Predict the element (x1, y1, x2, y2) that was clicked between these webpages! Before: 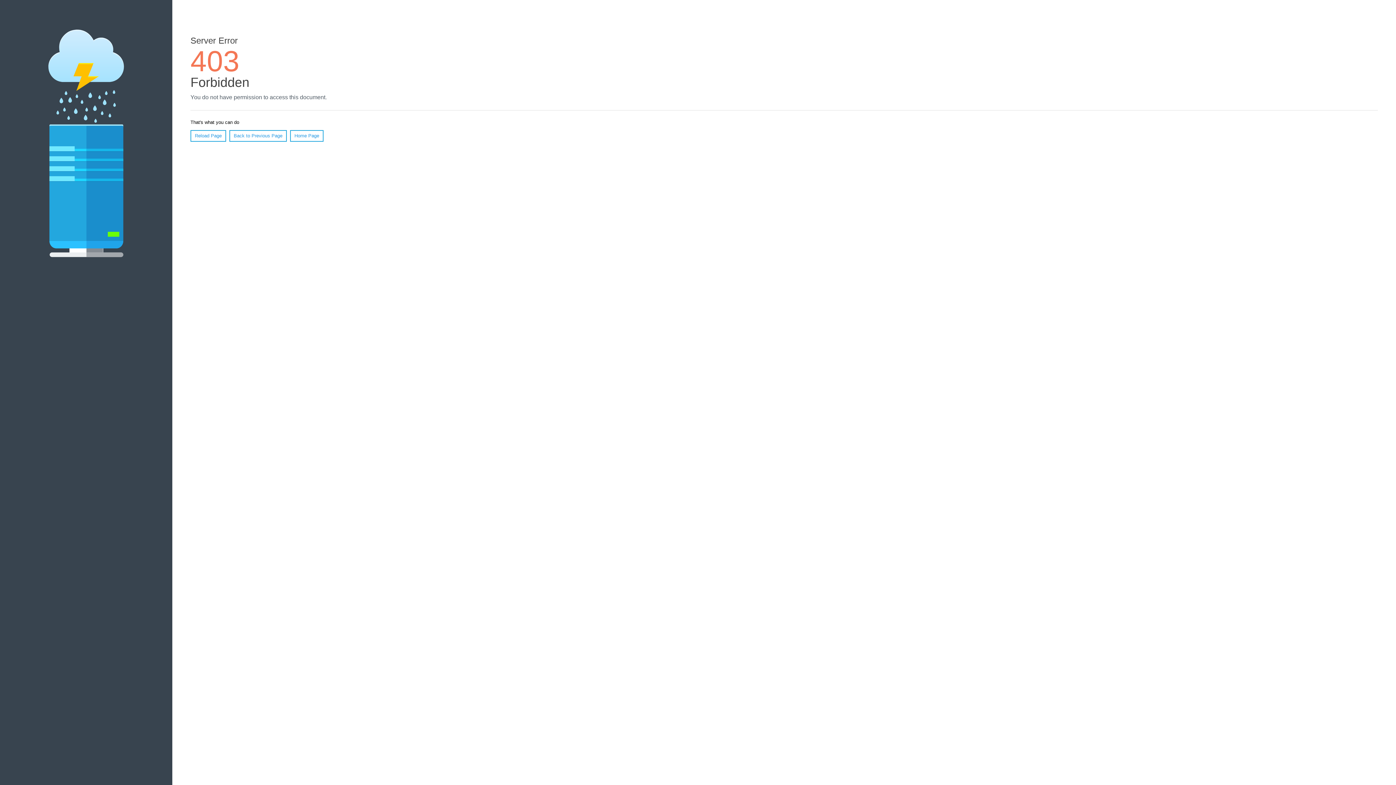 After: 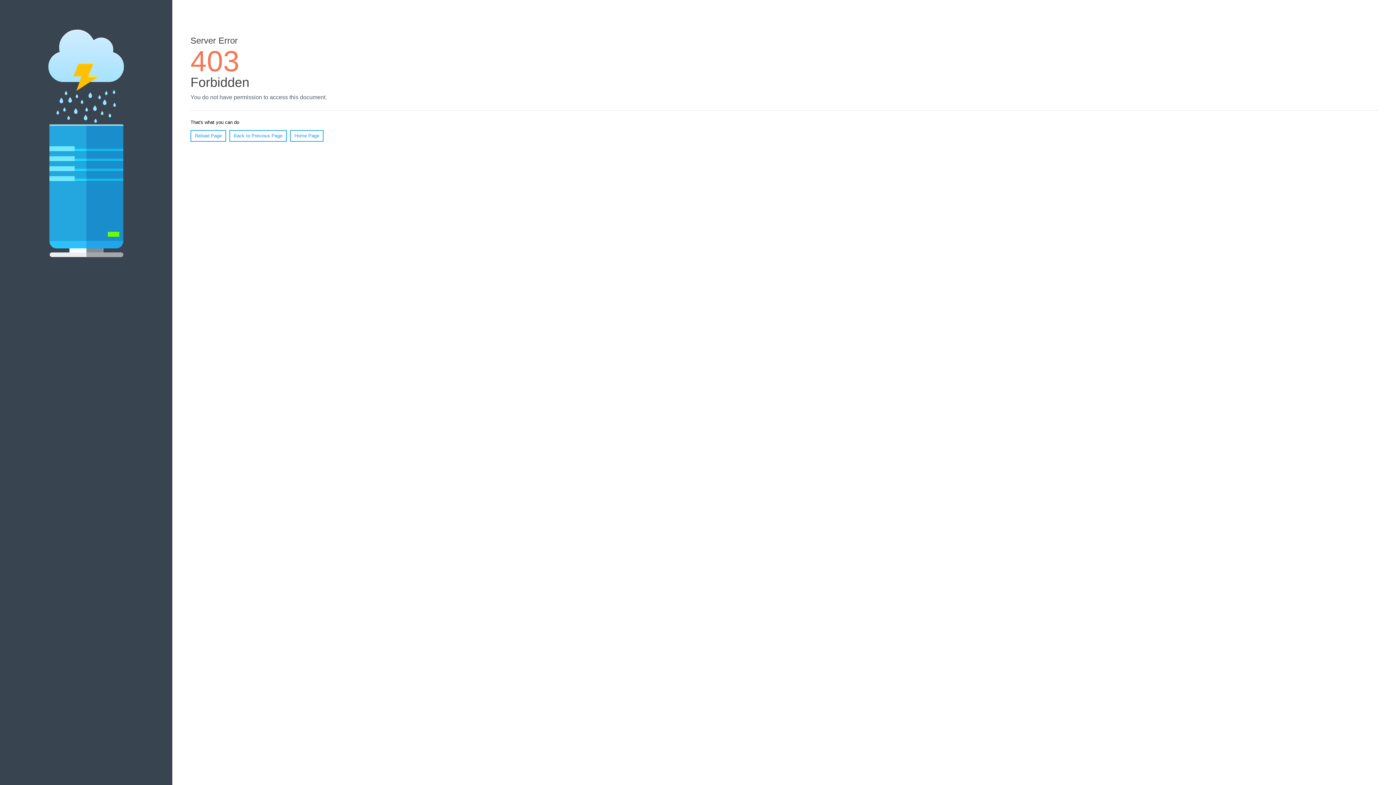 Action: bbox: (190, 130, 226, 141) label: Reload Page